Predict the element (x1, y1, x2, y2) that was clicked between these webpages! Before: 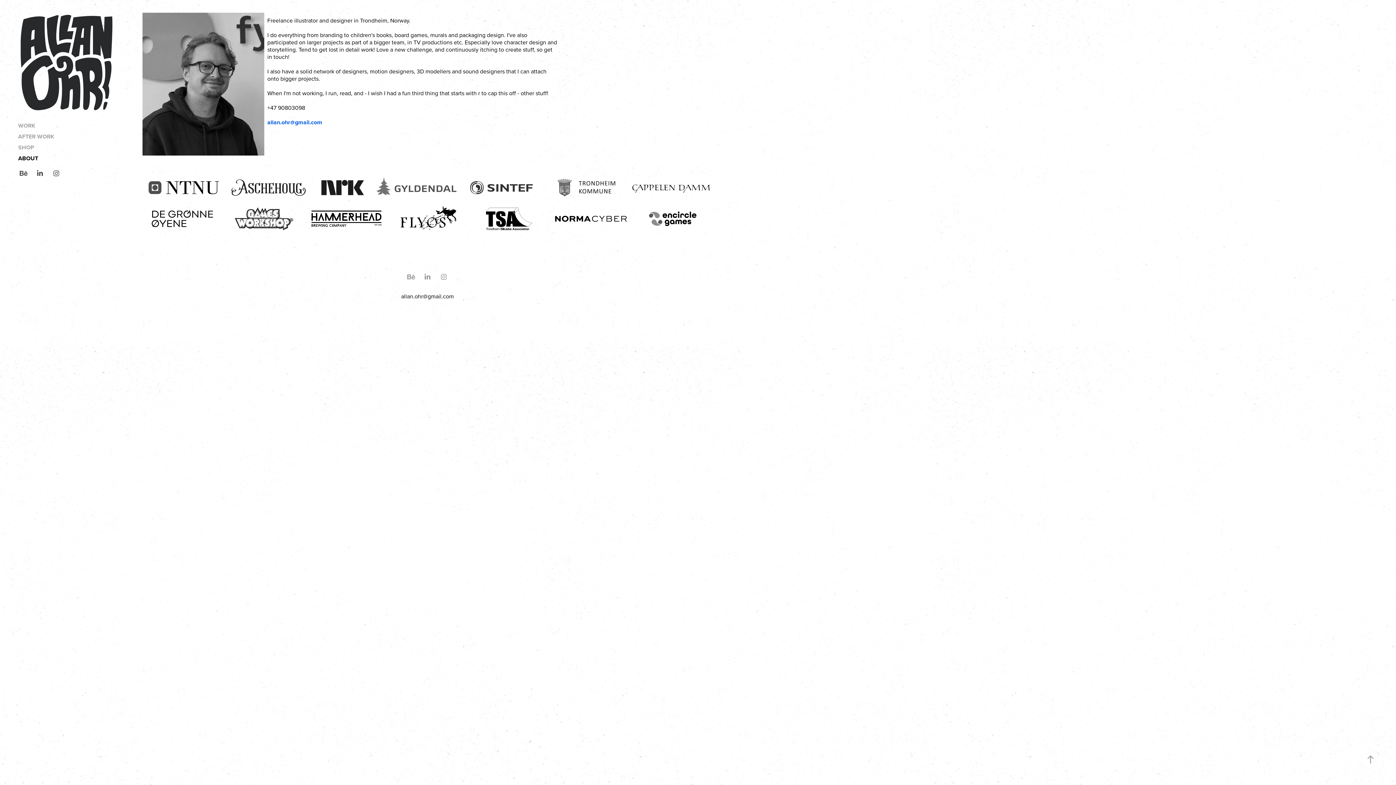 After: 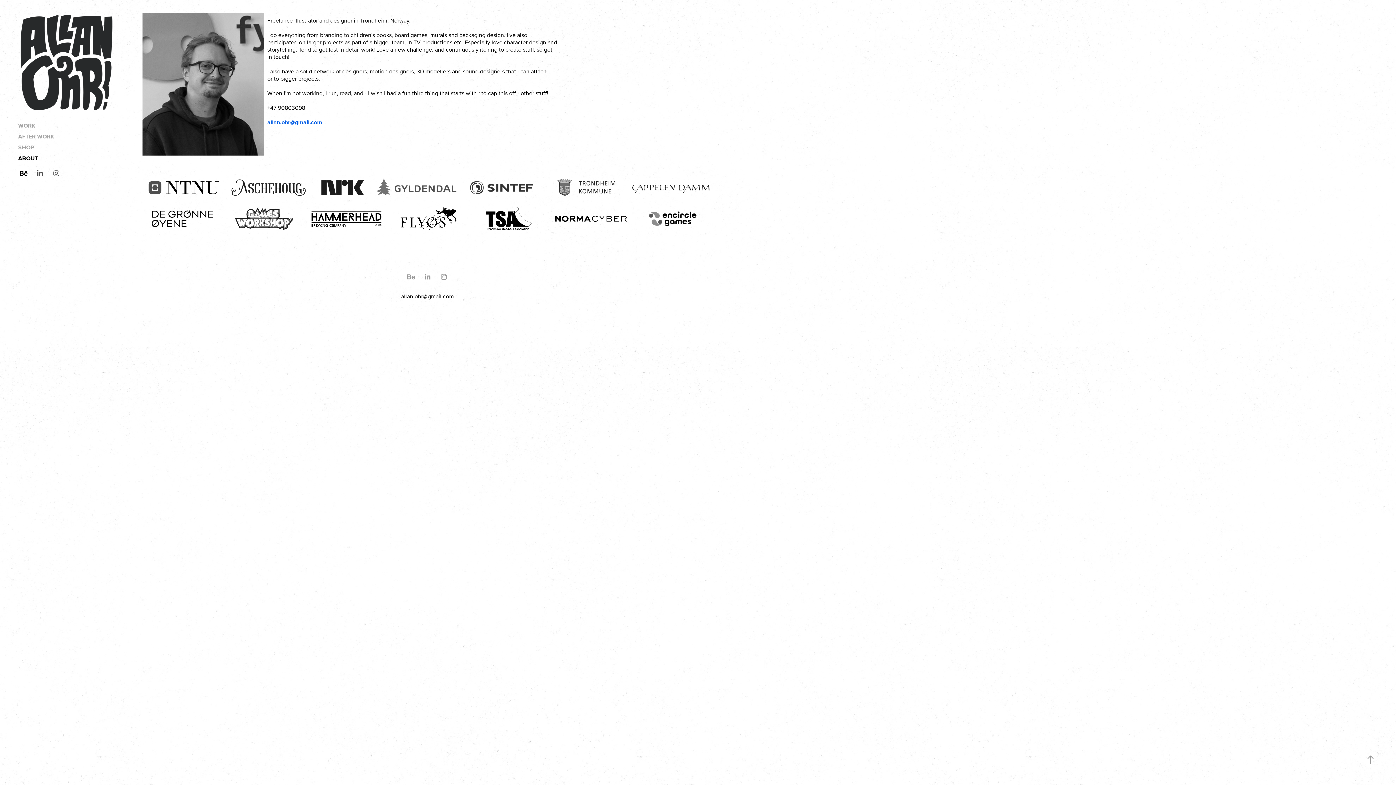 Action: bbox: (18, 168, 29, 179)